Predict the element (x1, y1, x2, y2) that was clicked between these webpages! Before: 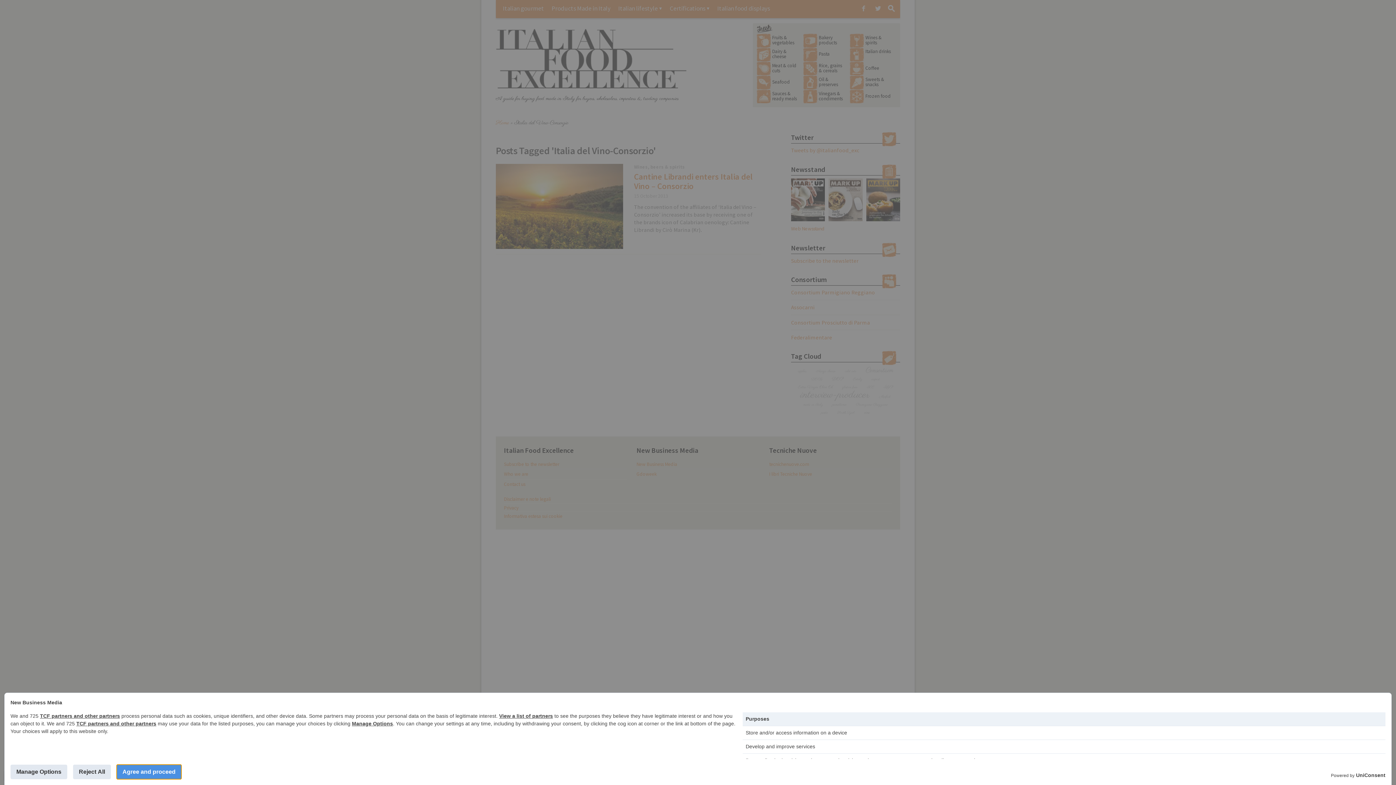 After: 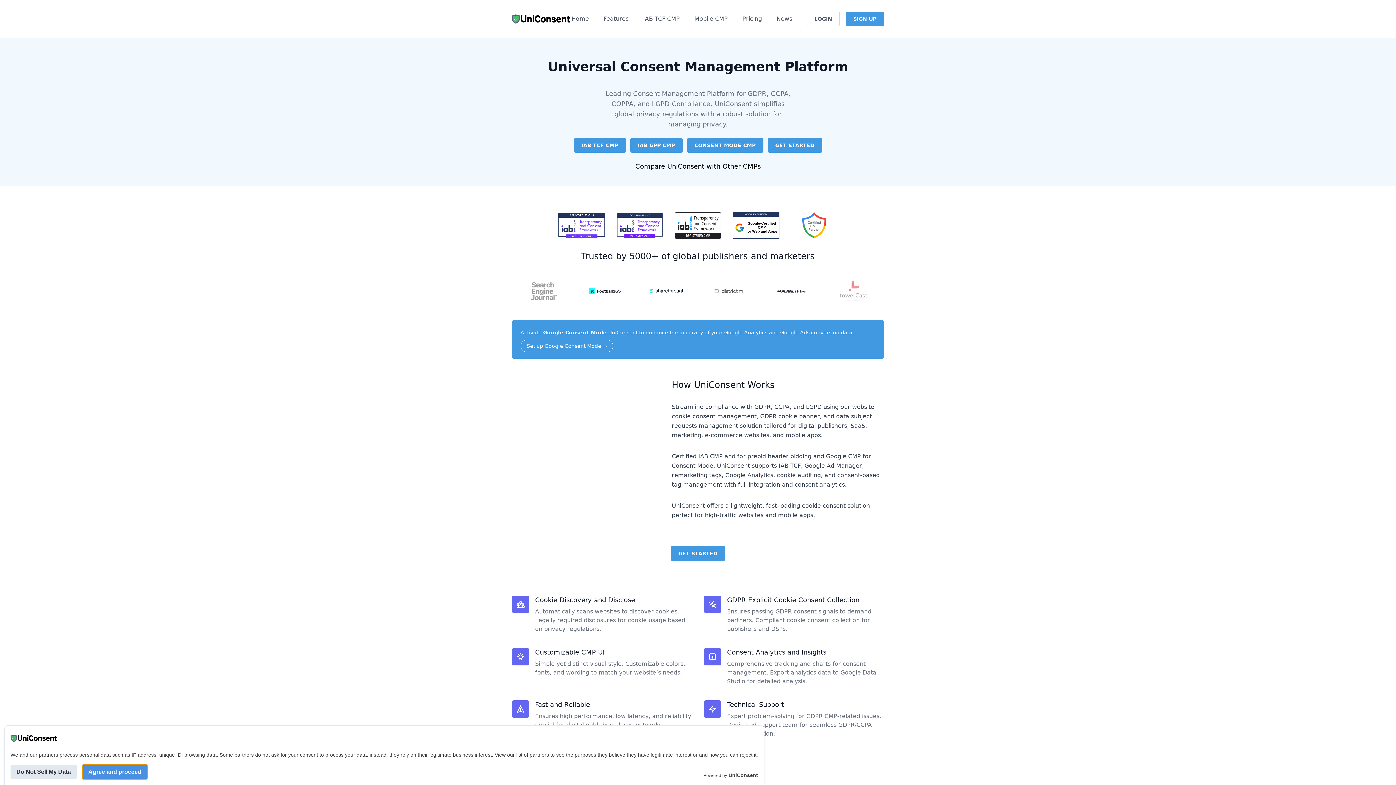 Action: label: UniConsent bbox: (1356, 772, 1385, 779)